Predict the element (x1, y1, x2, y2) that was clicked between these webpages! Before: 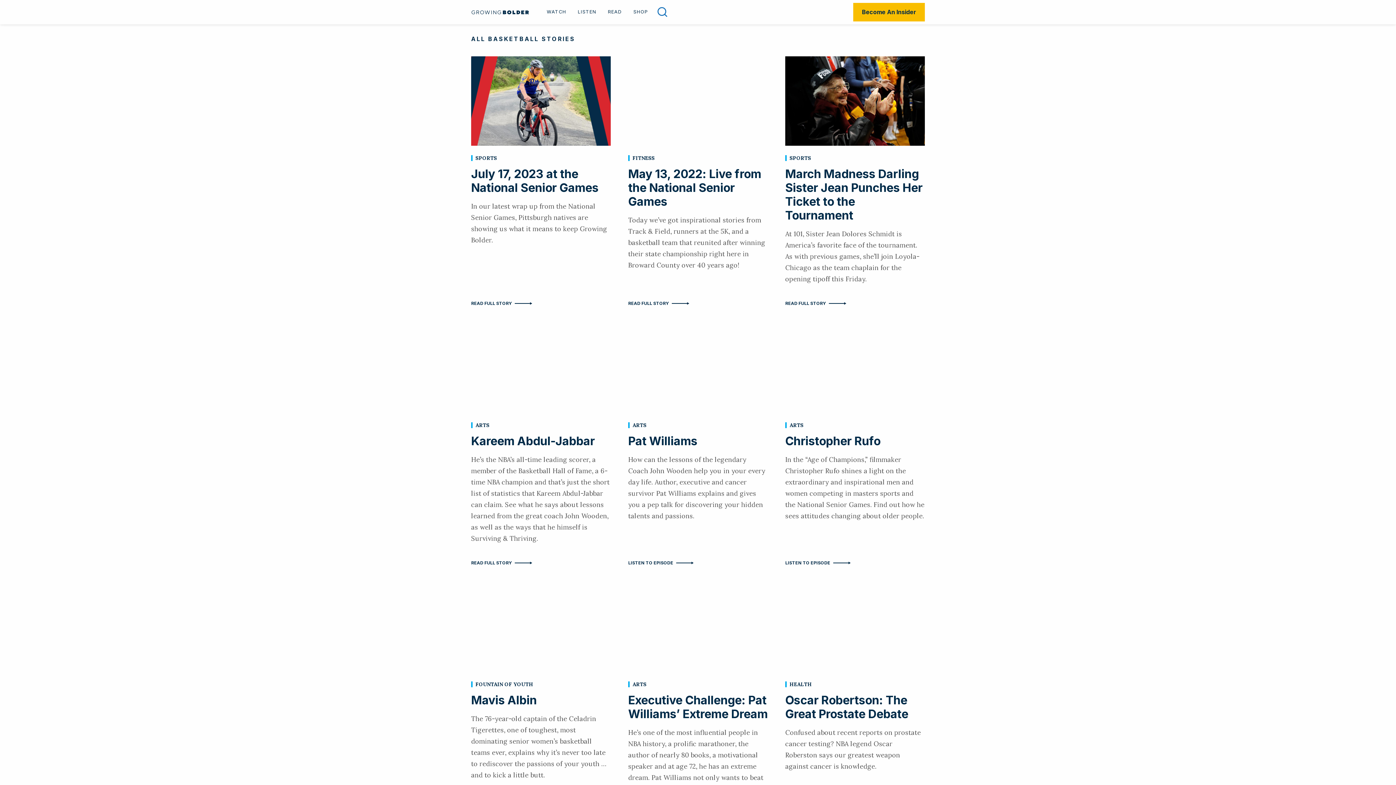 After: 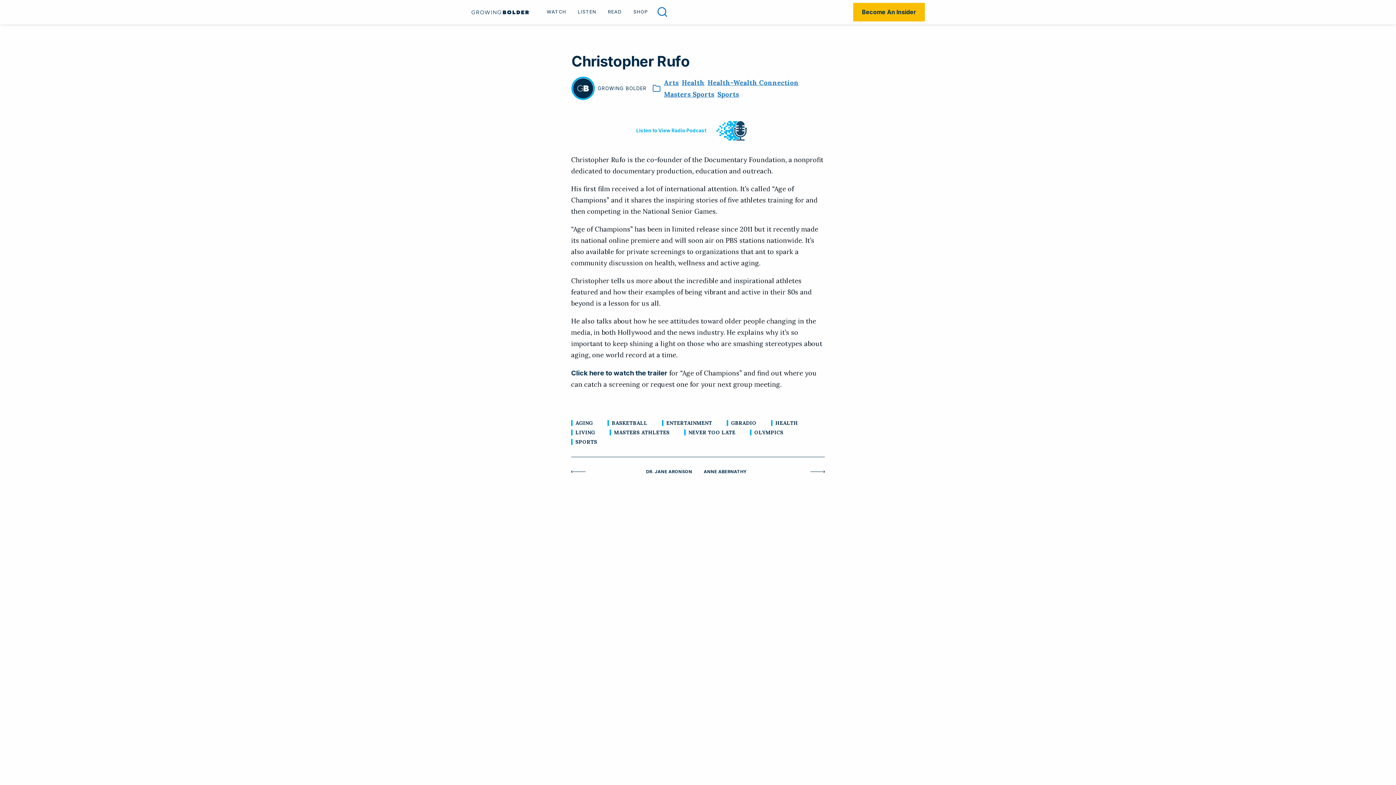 Action: bbox: (789, 422, 803, 428) label: ARTS